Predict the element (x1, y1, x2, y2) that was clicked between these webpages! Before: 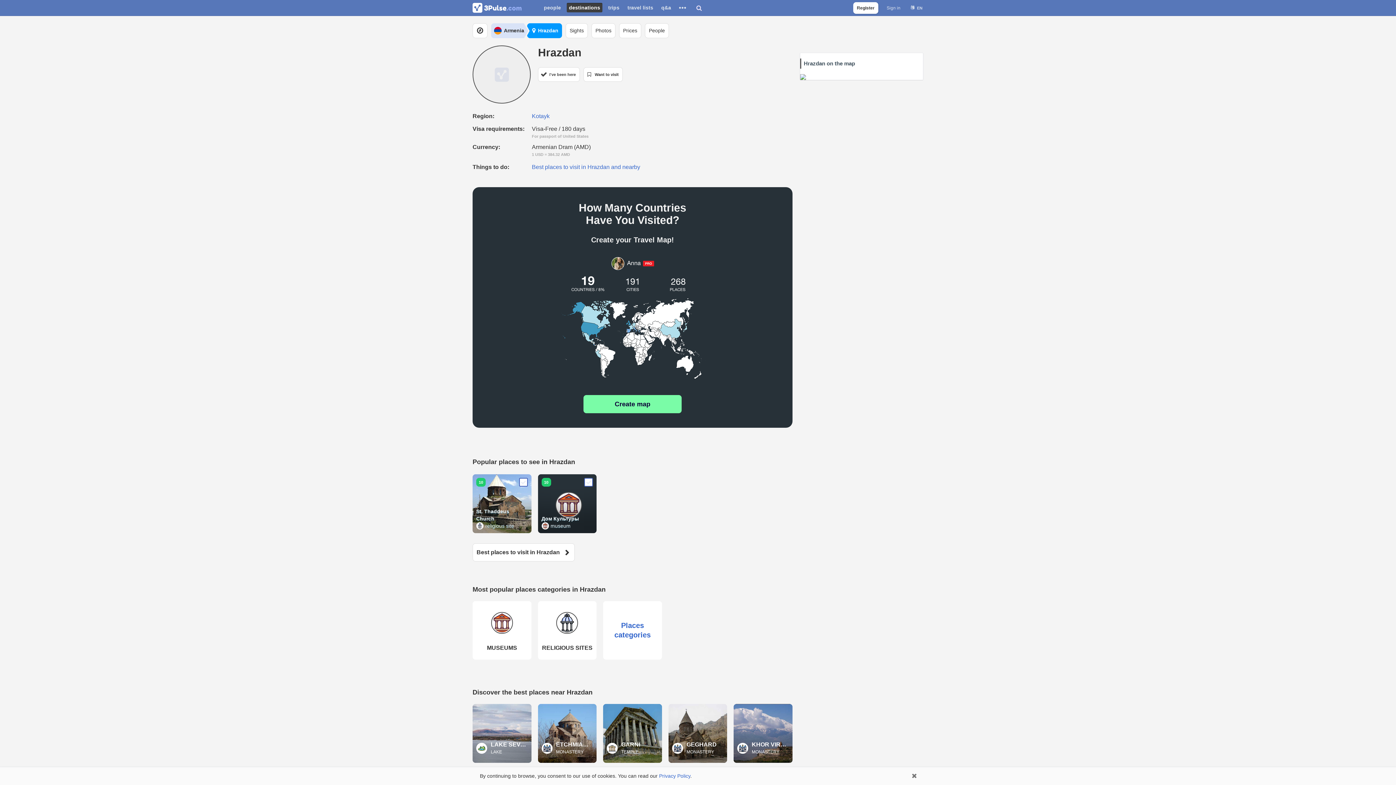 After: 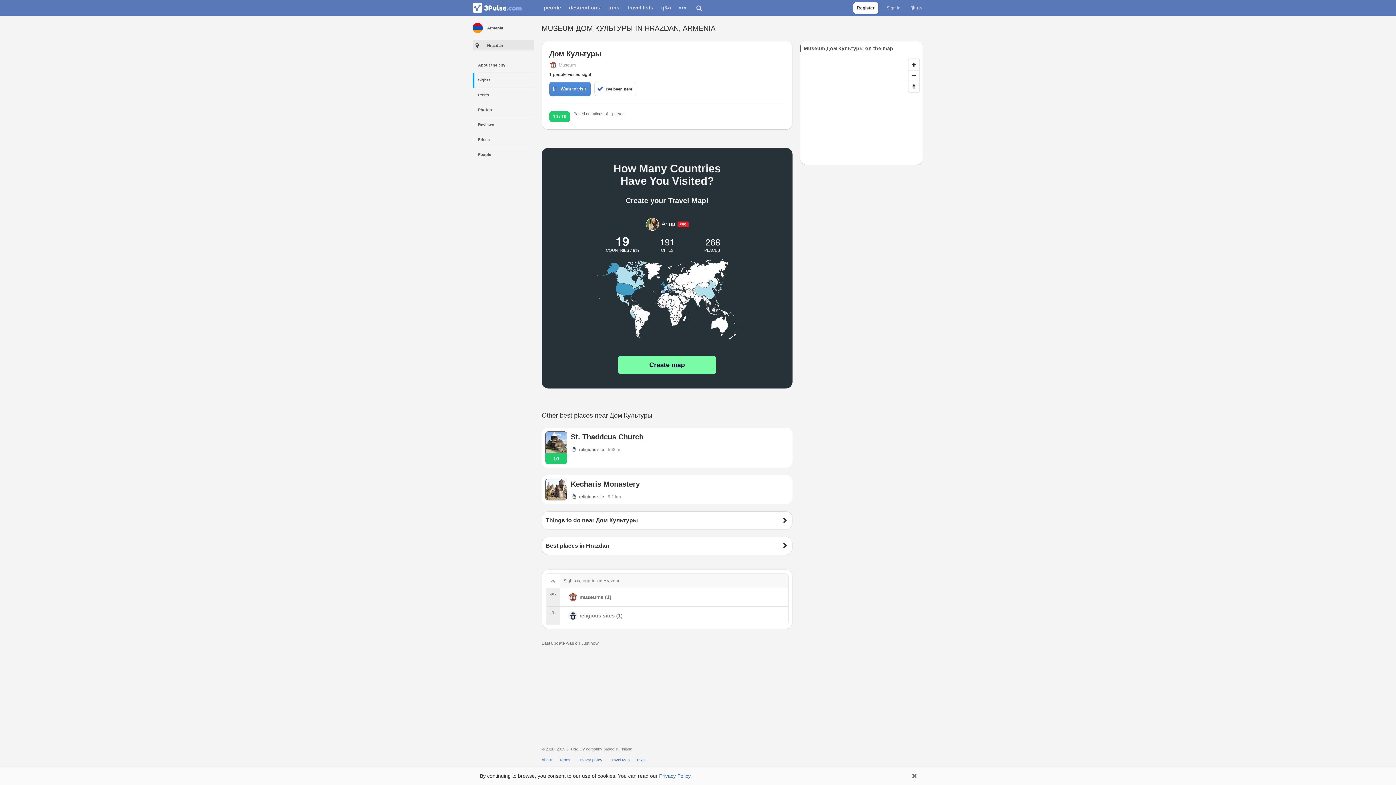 Action: bbox: (541, 515, 579, 521) label: Дом Культуры